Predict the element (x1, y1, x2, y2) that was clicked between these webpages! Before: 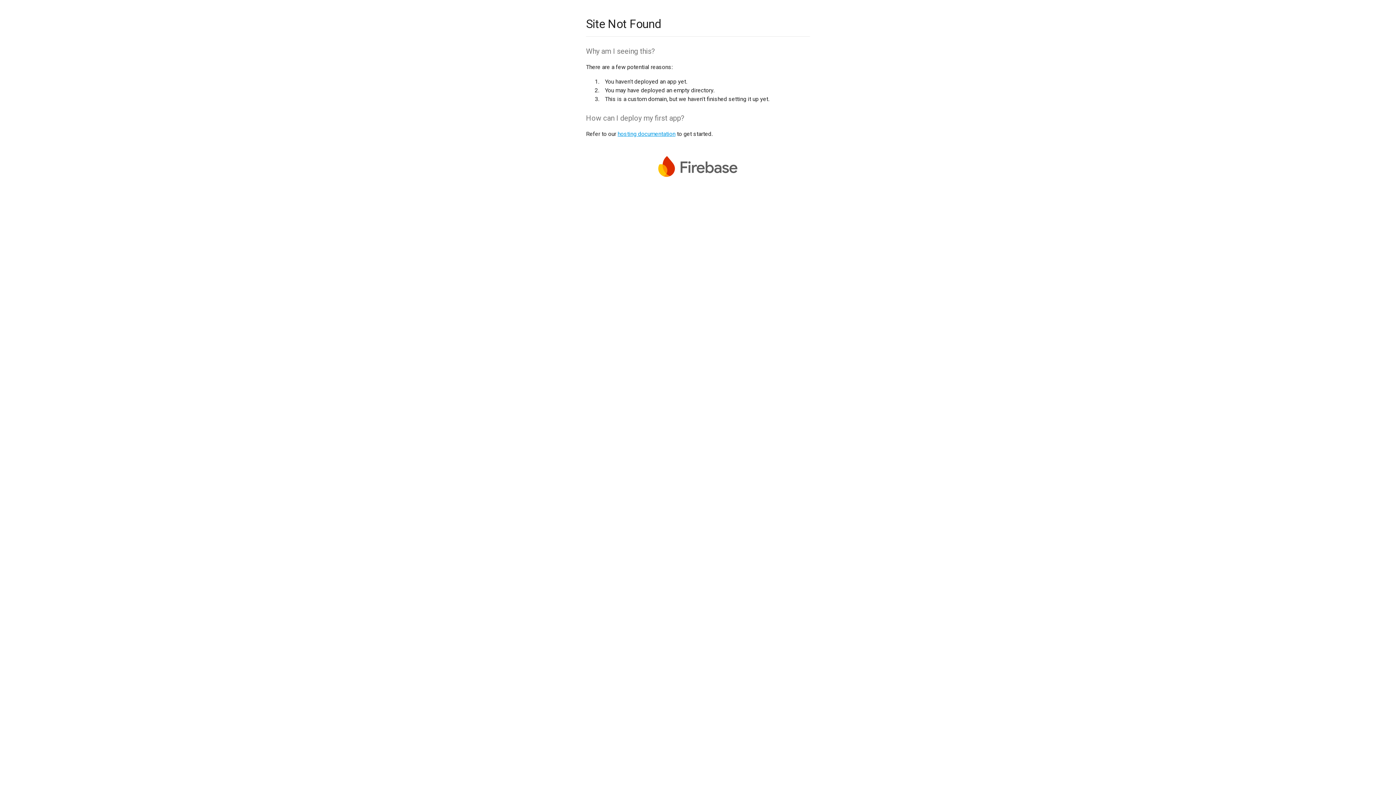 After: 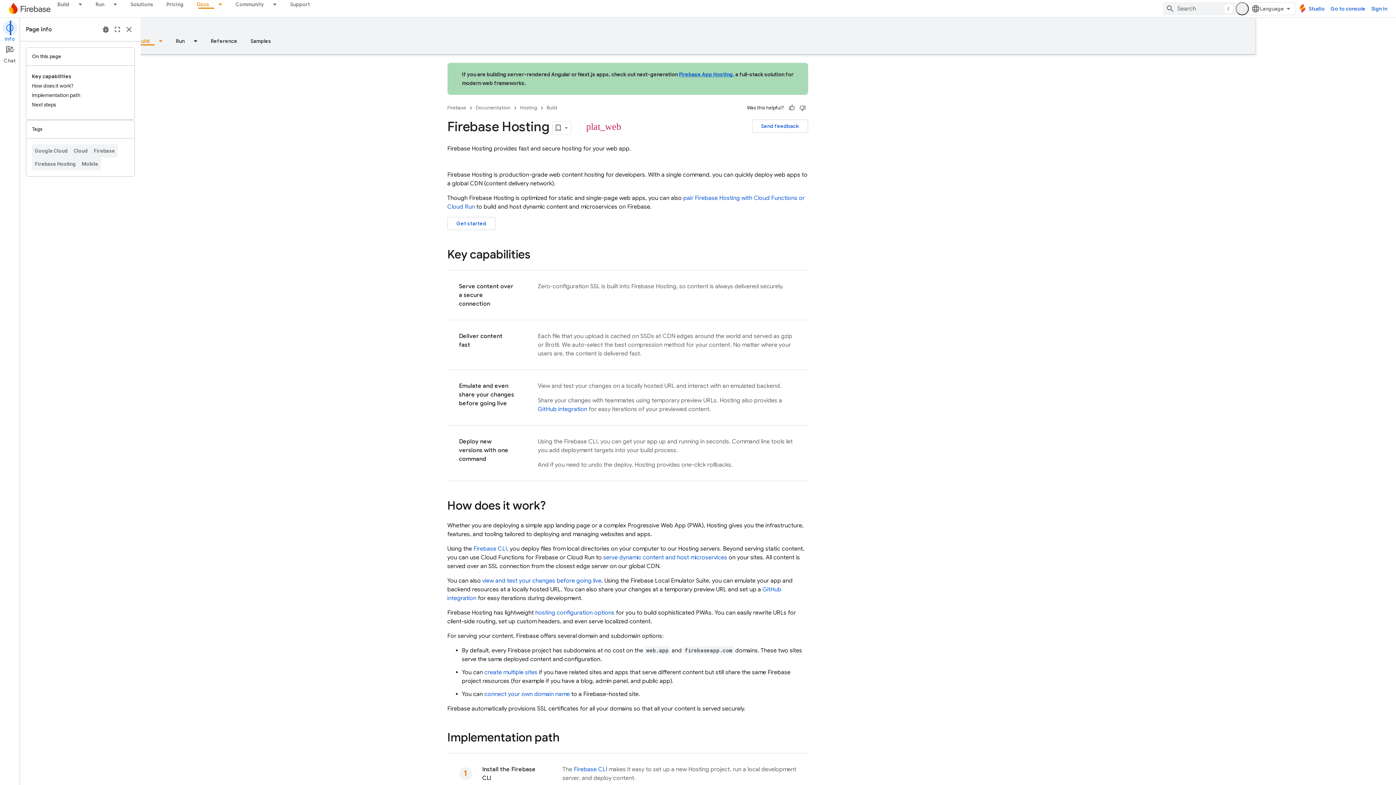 Action: label: hosting documentation bbox: (617, 130, 675, 137)